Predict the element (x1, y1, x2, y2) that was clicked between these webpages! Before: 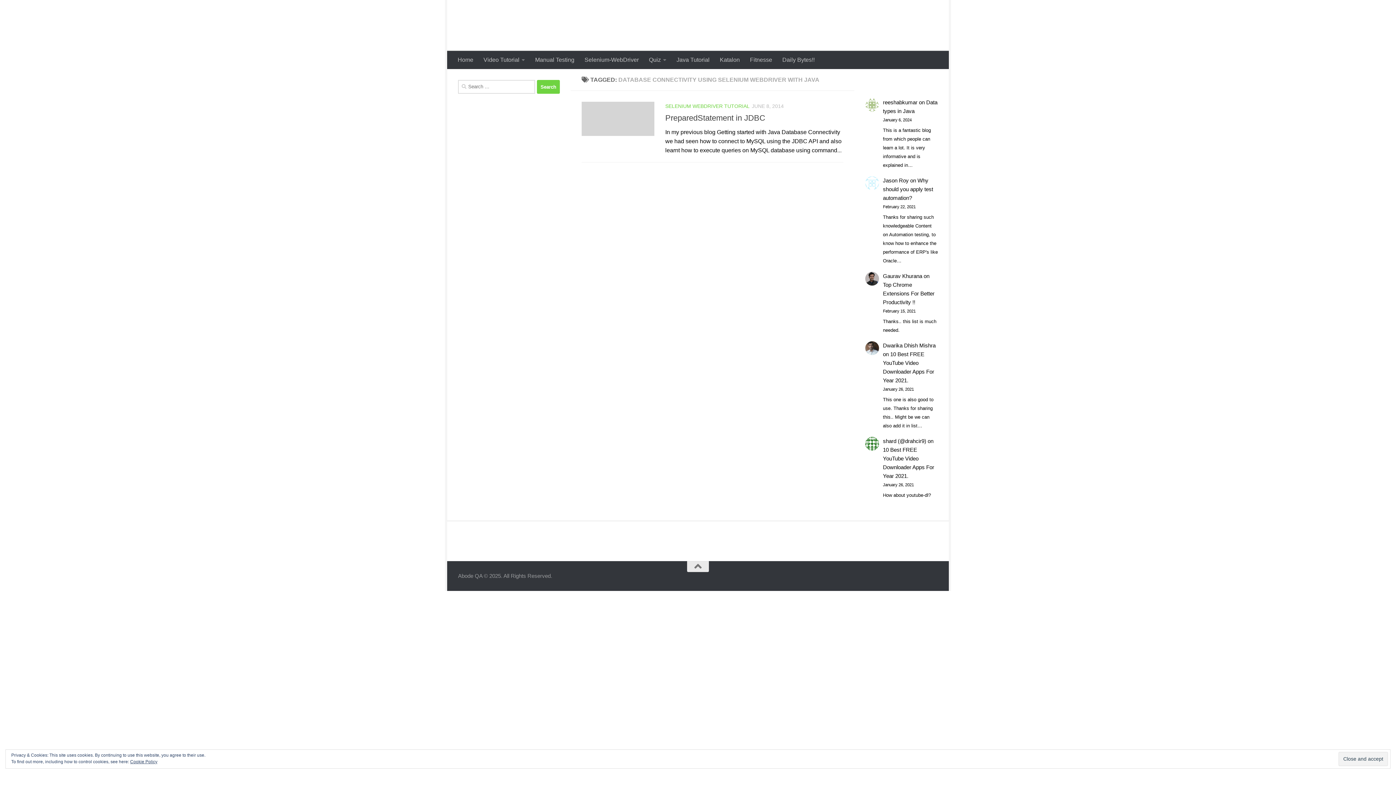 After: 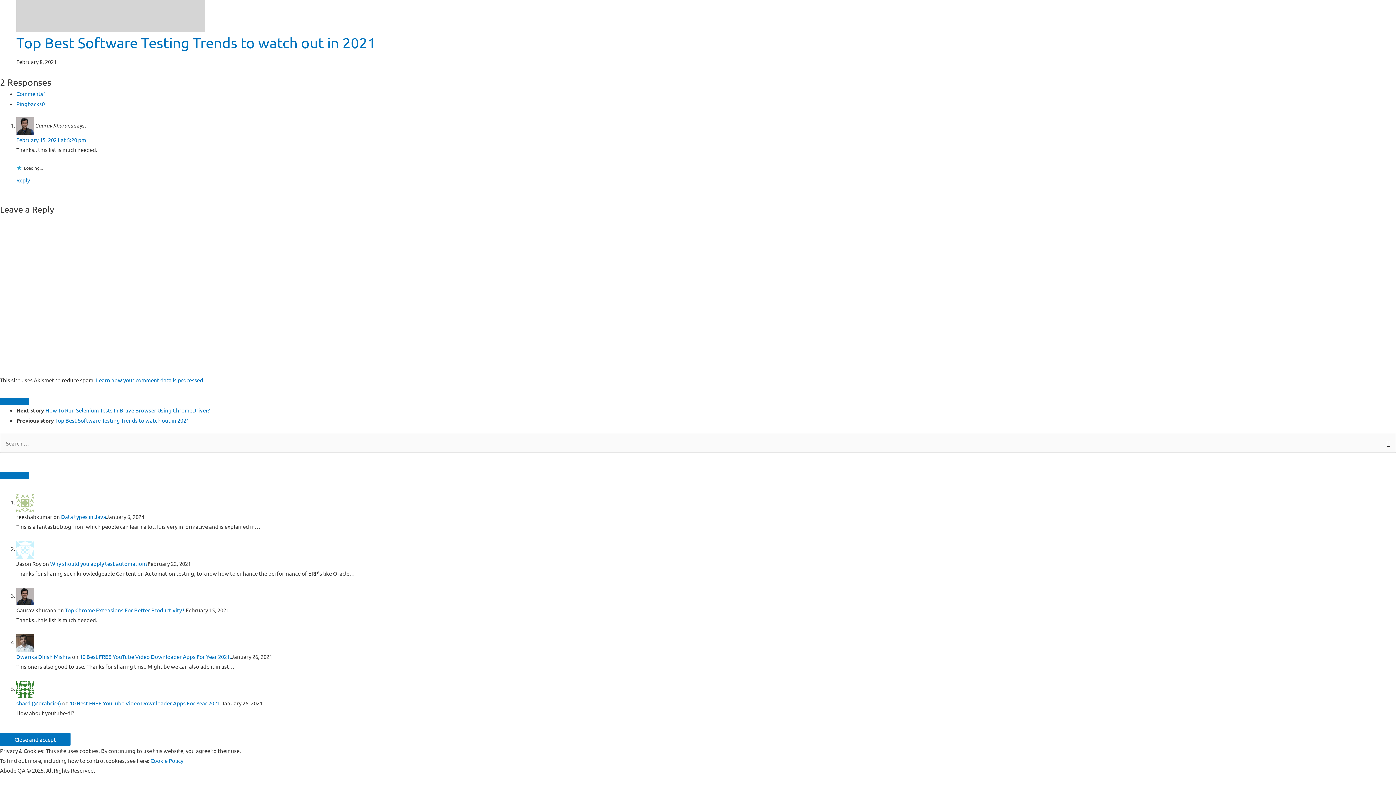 Action: label: Top Chrome Extensions For Better Productivity !! bbox: (883, 281, 934, 305)